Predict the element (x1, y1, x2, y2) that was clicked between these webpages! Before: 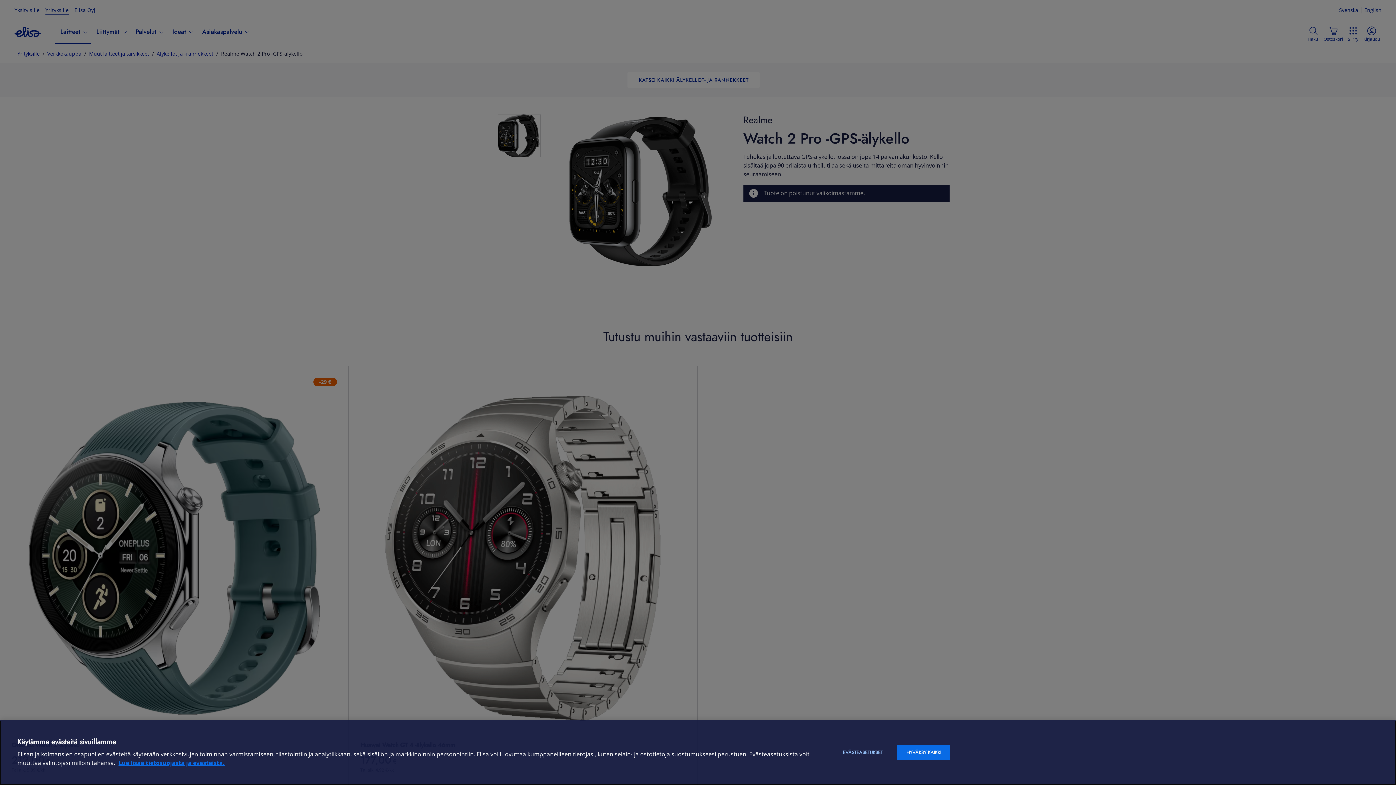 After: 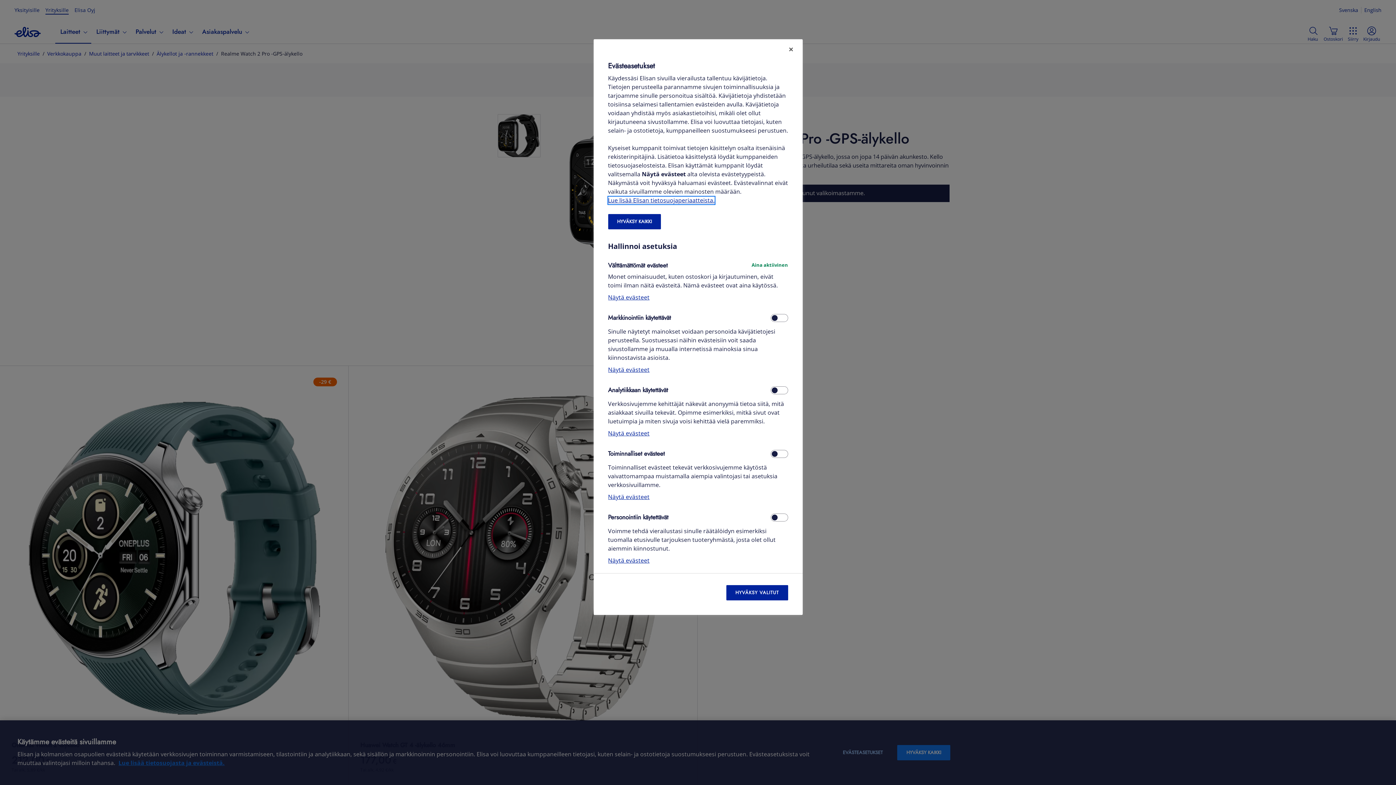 Action: label: EVÄSTEASETUKSET bbox: (834, 745, 891, 760)